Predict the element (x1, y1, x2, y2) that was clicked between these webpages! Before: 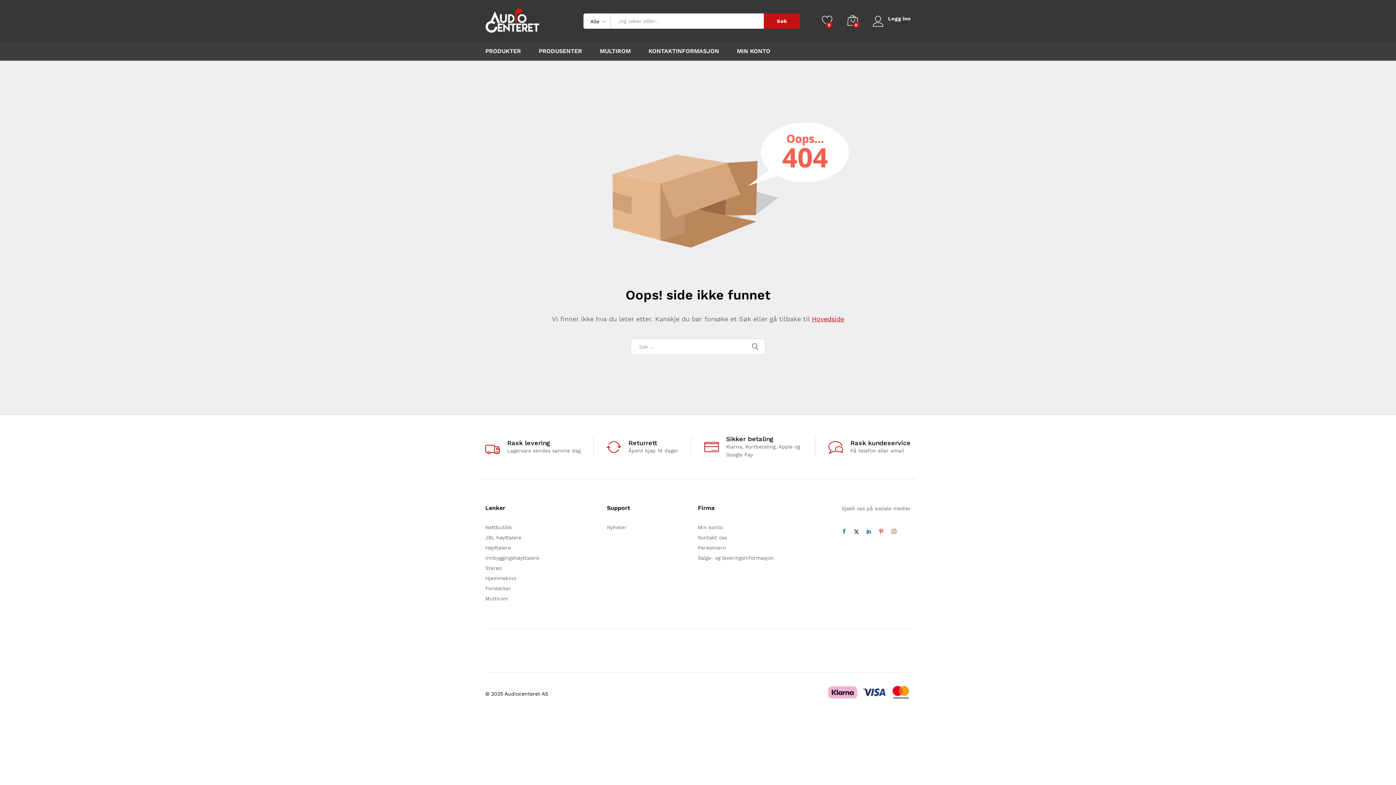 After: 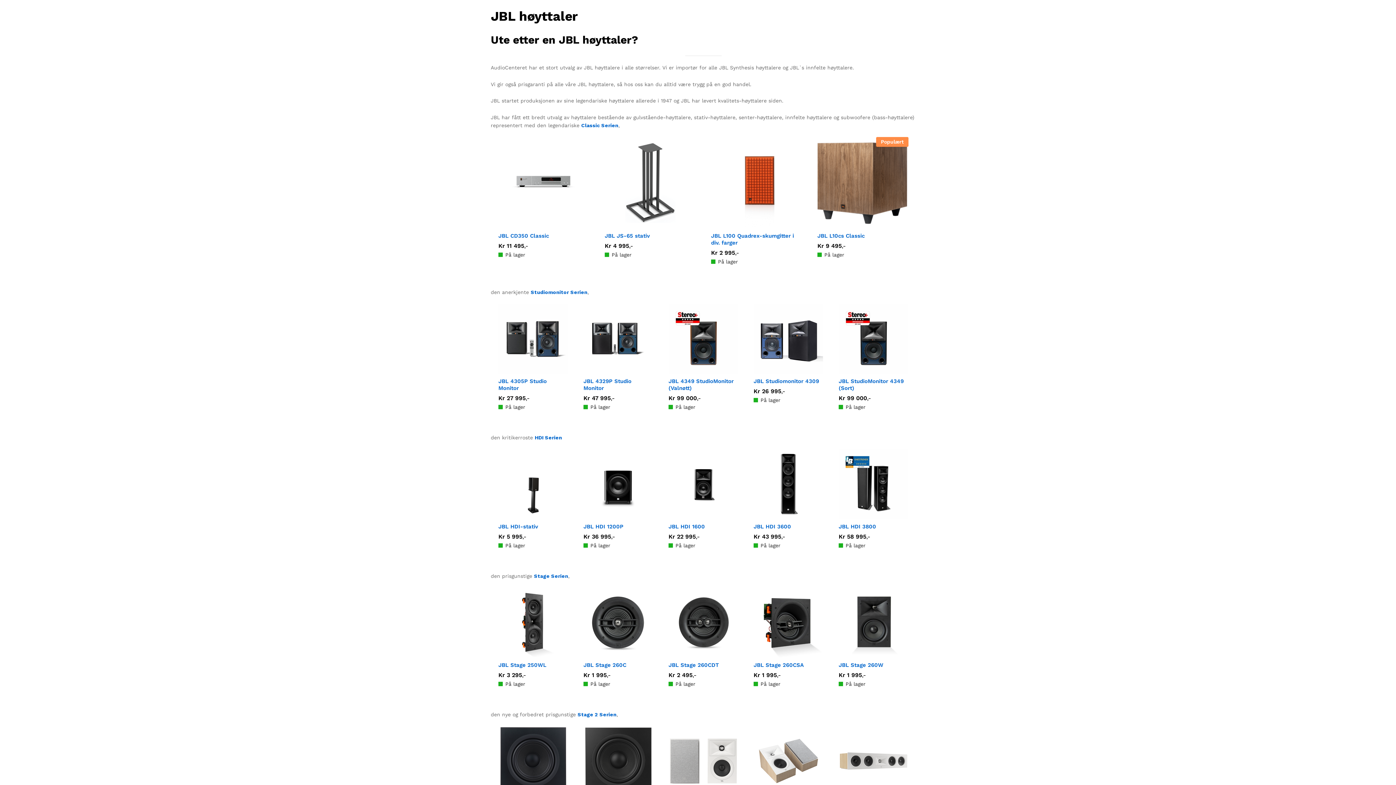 Action: bbox: (485, 535, 521, 540) label: JBL høyttalere